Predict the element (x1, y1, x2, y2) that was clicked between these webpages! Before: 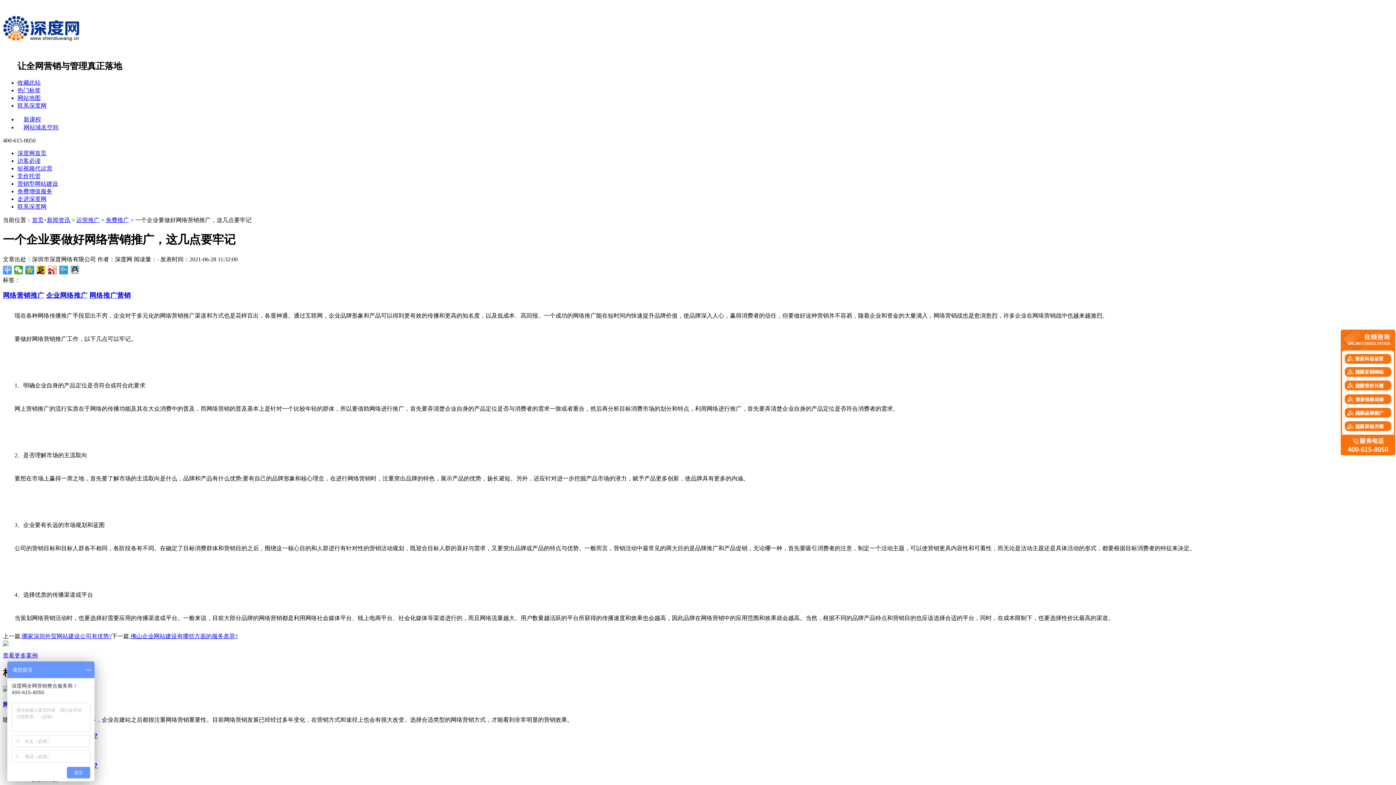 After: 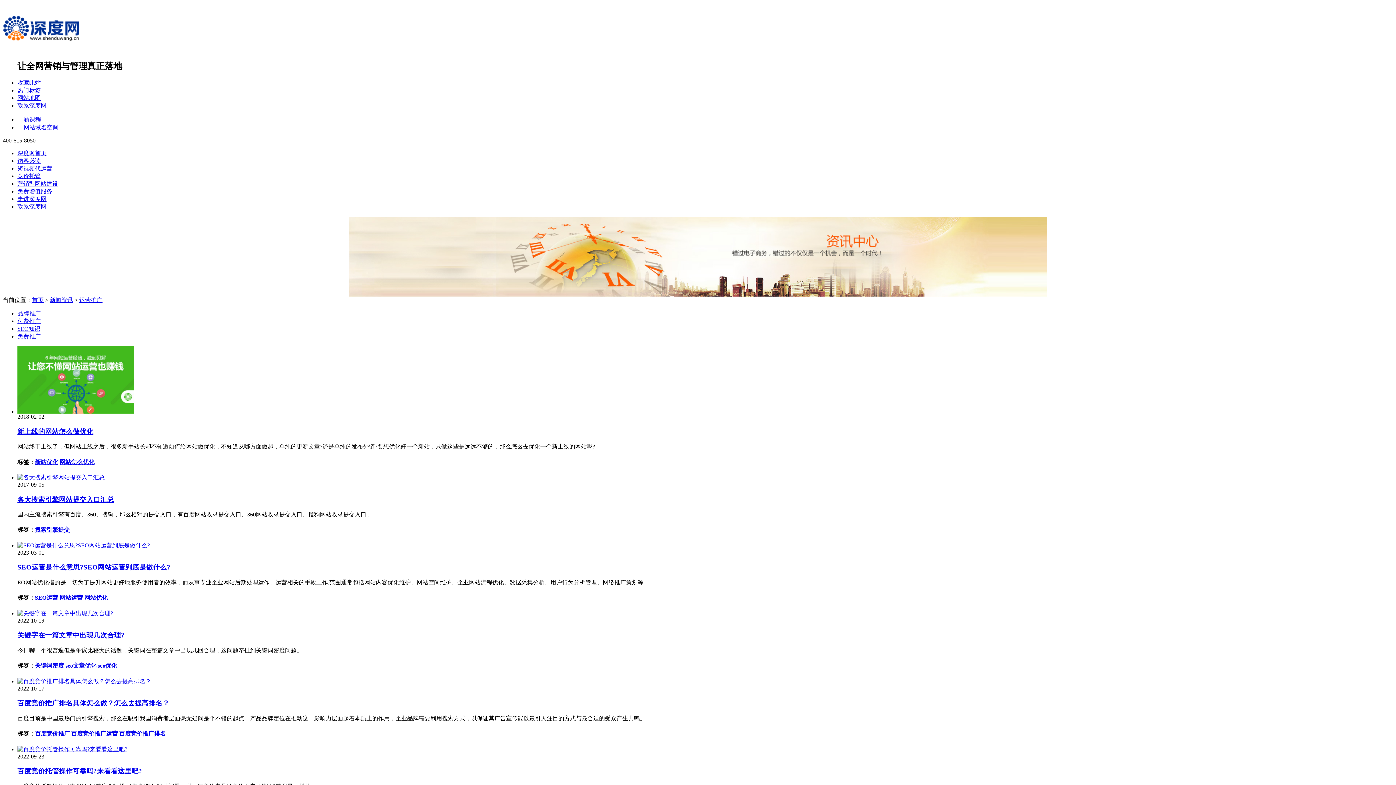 Action: label: 运营推广 bbox: (76, 217, 99, 223)